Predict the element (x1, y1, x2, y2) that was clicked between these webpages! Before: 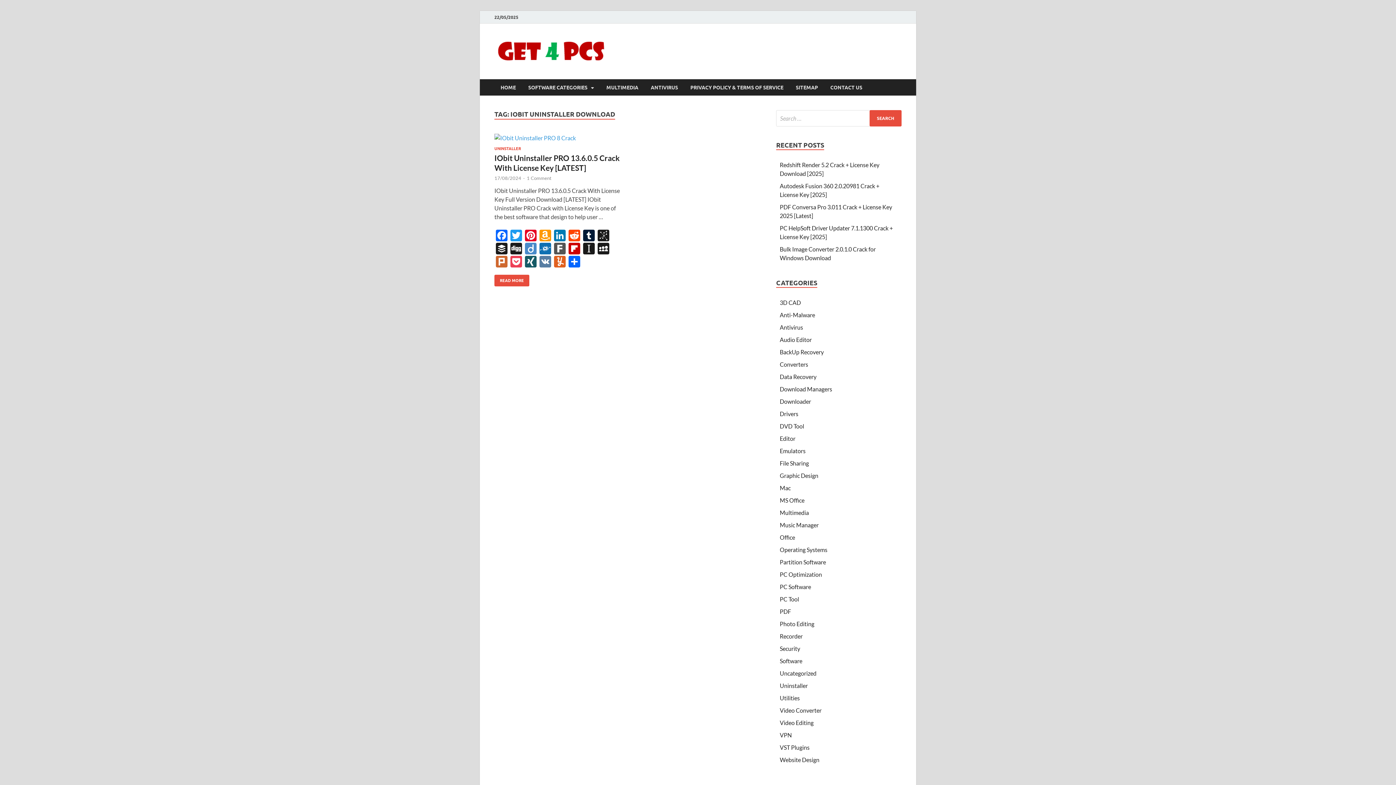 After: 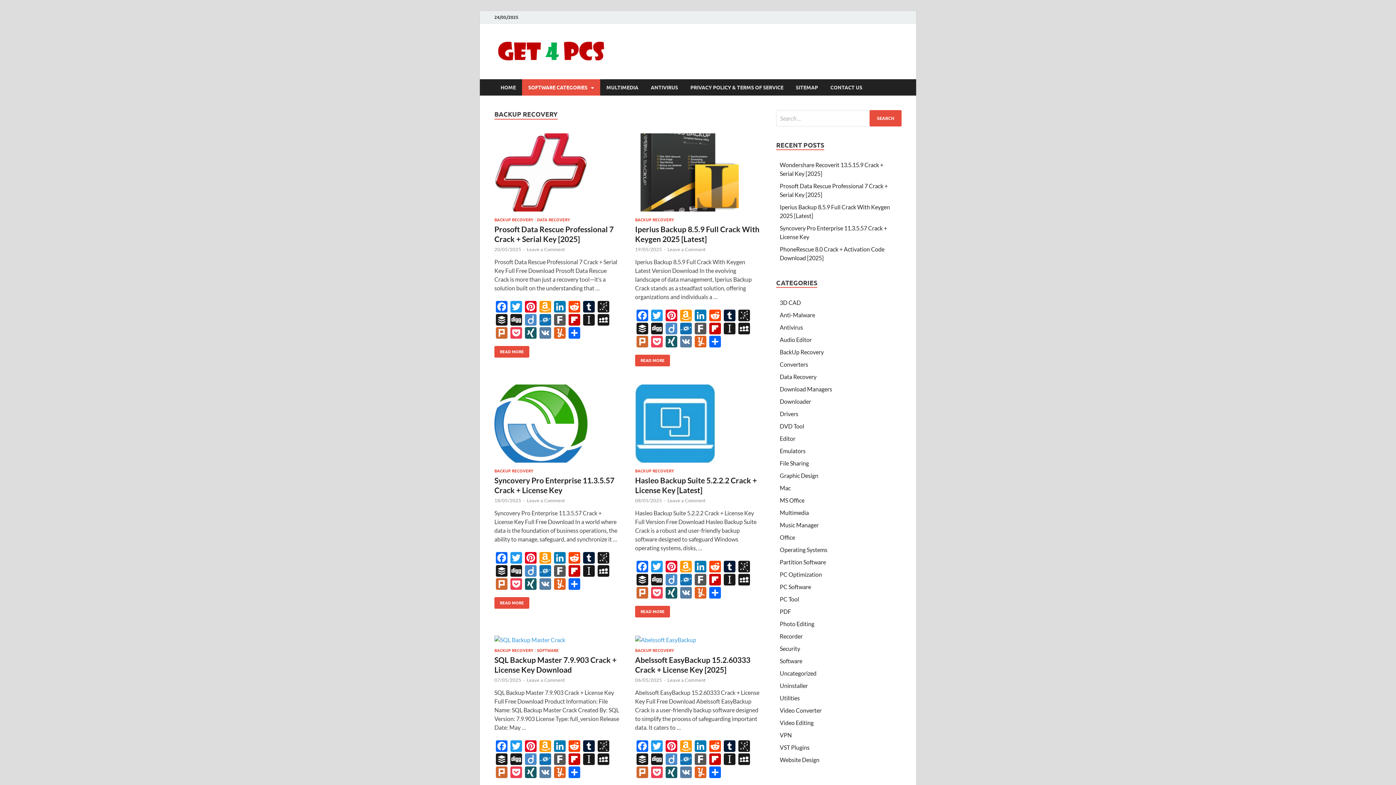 Action: label: BackUp Recovery bbox: (780, 348, 824, 355)